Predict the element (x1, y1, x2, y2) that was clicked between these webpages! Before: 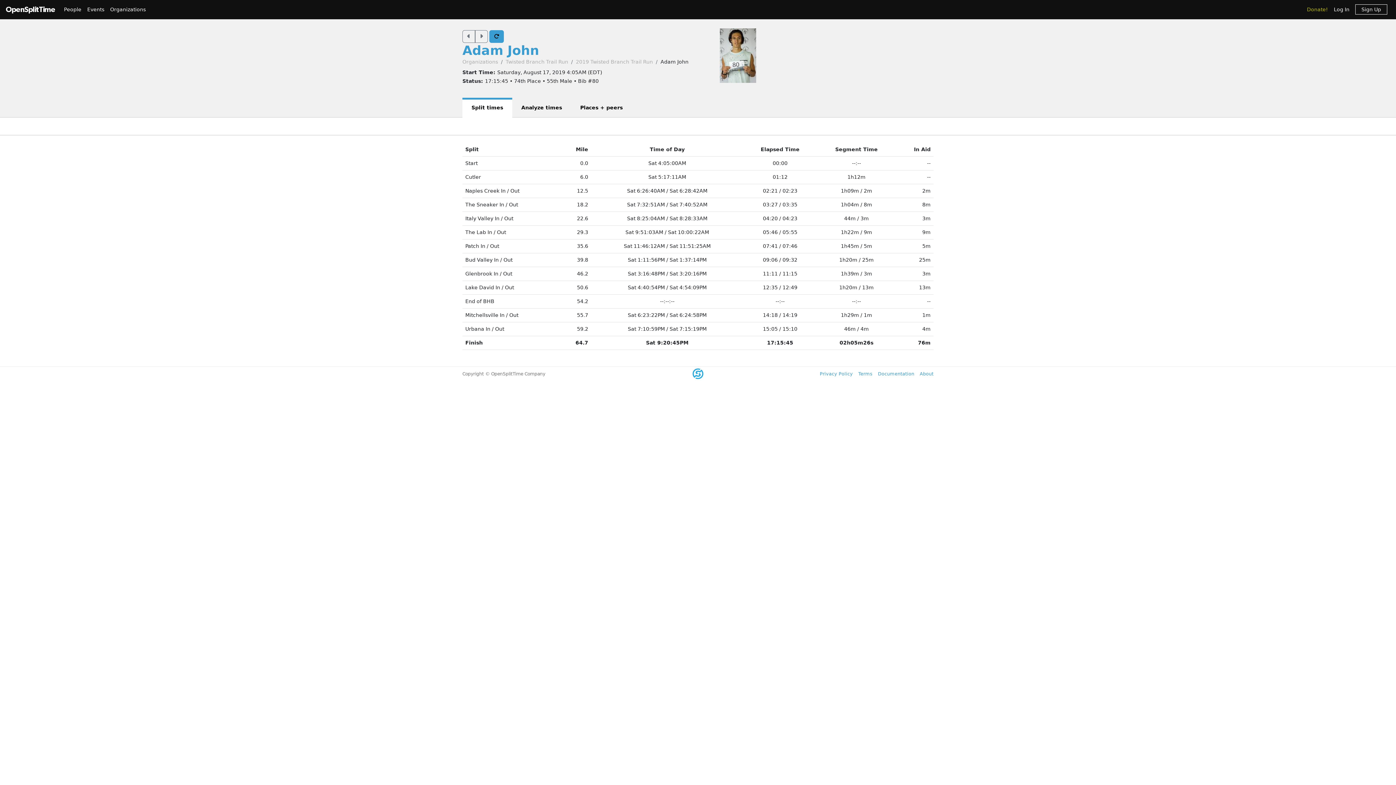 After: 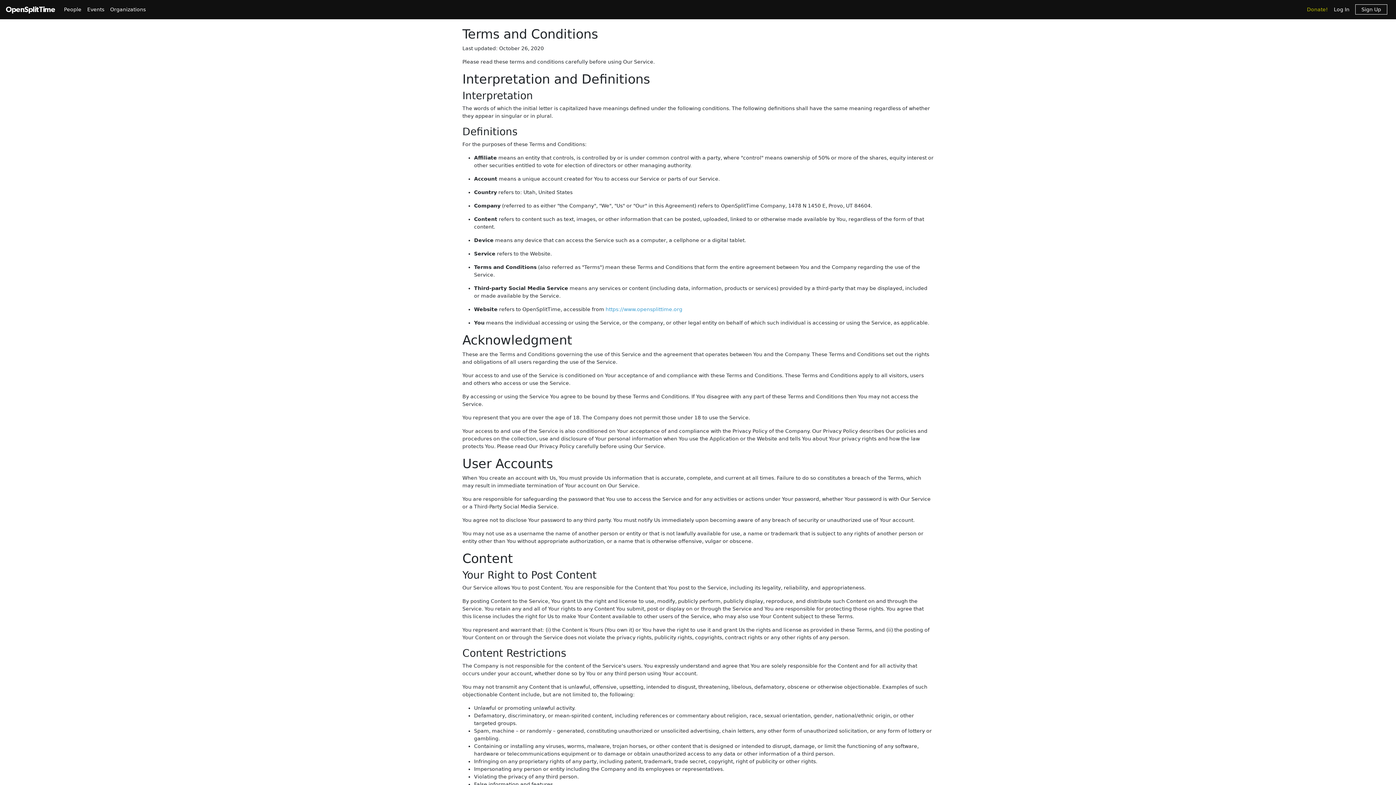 Action: bbox: (858, 371, 872, 376) label: Terms